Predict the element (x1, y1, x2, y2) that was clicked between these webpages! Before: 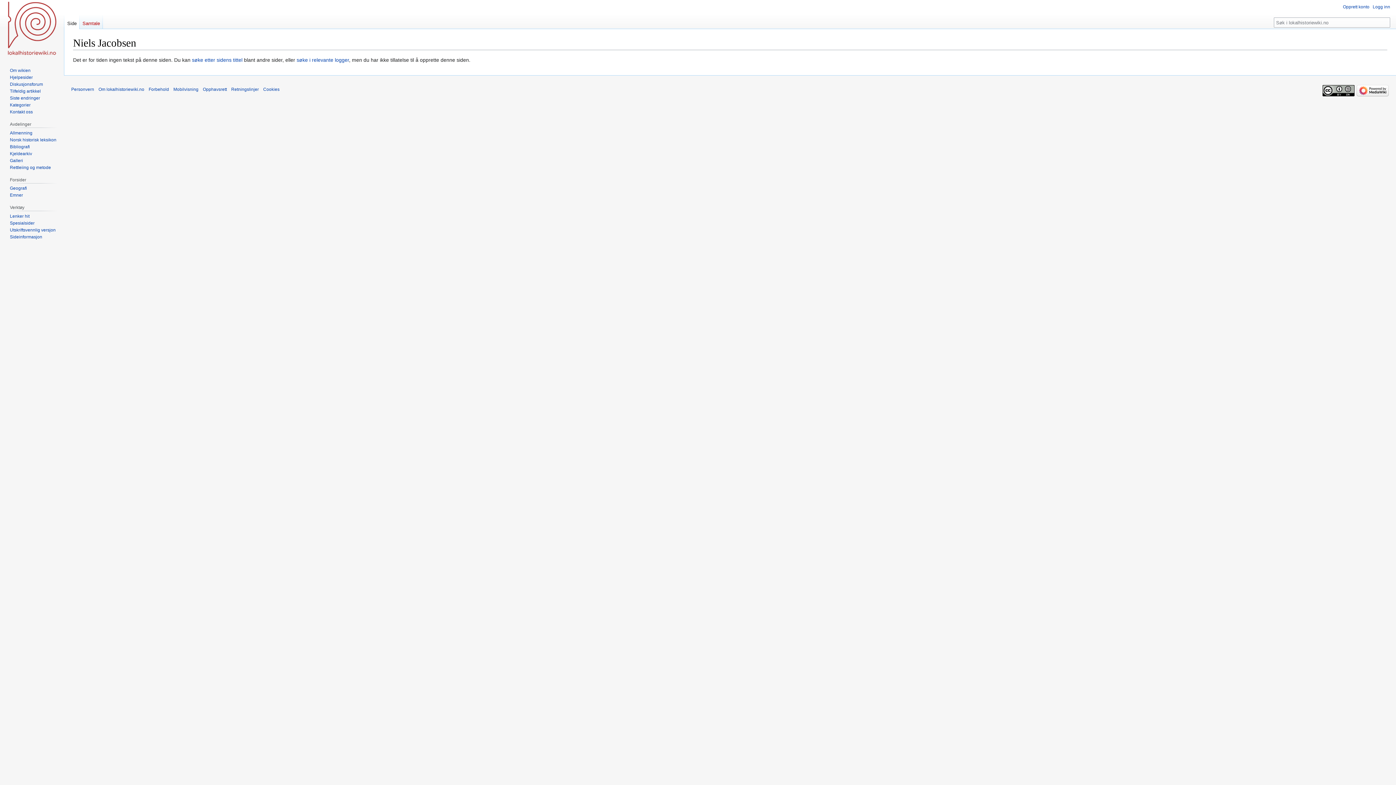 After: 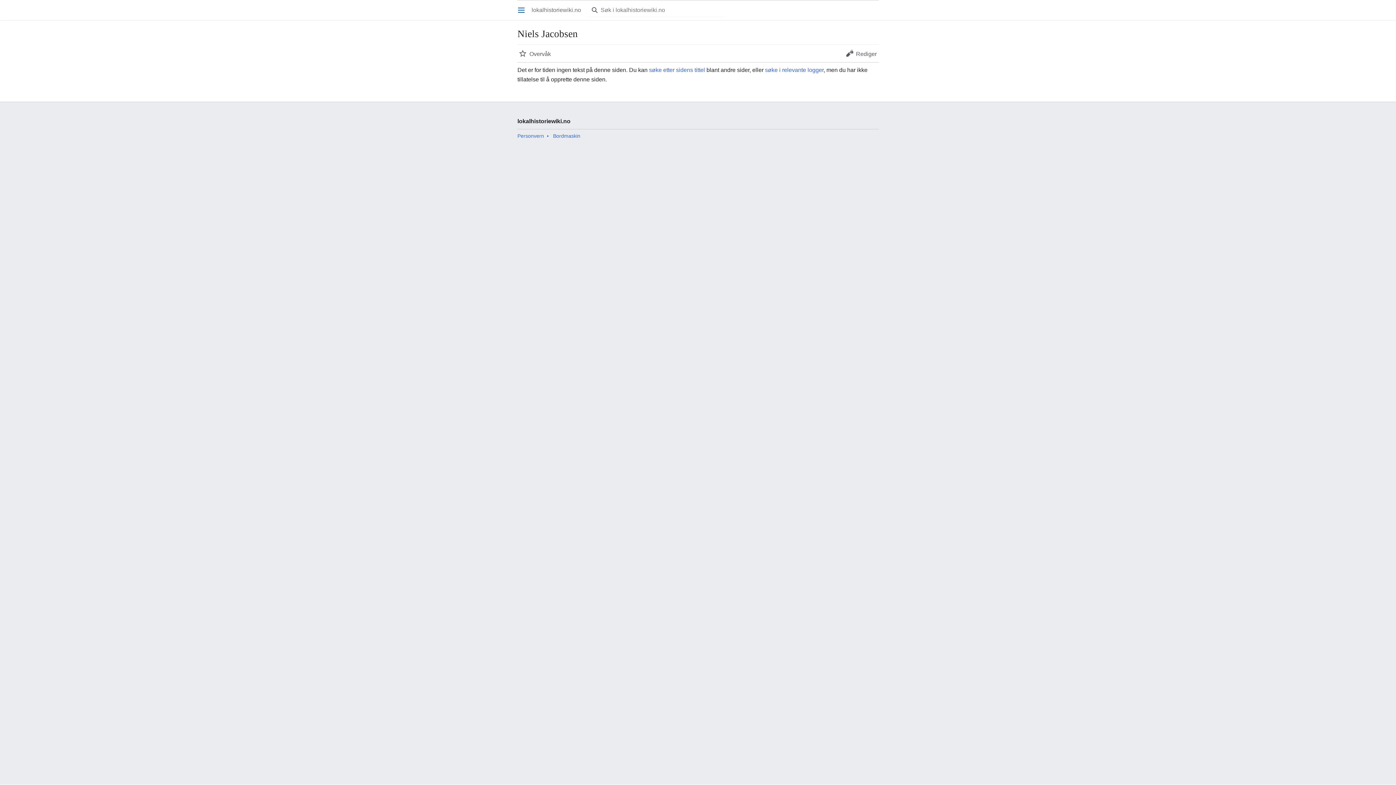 Action: bbox: (173, 87, 198, 92) label: Mobilvisning